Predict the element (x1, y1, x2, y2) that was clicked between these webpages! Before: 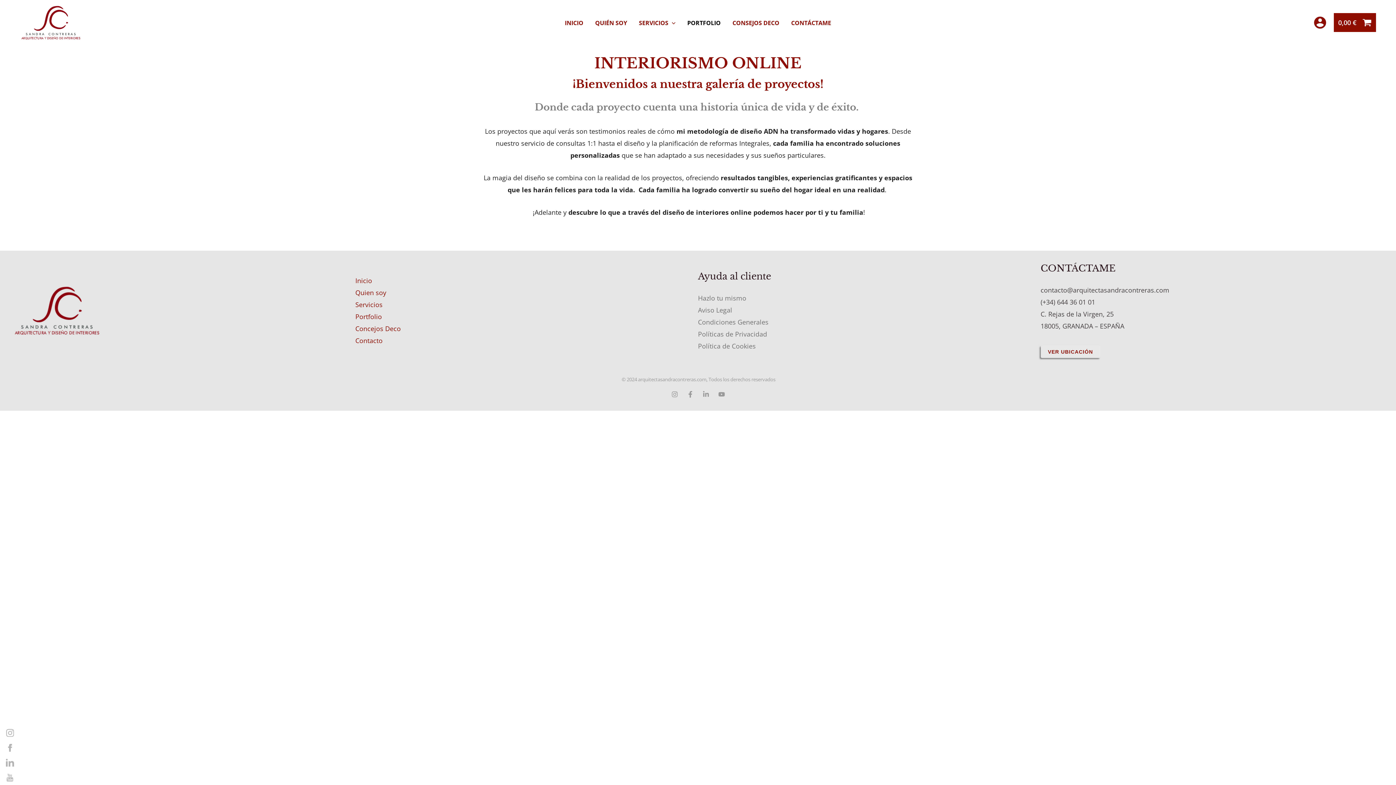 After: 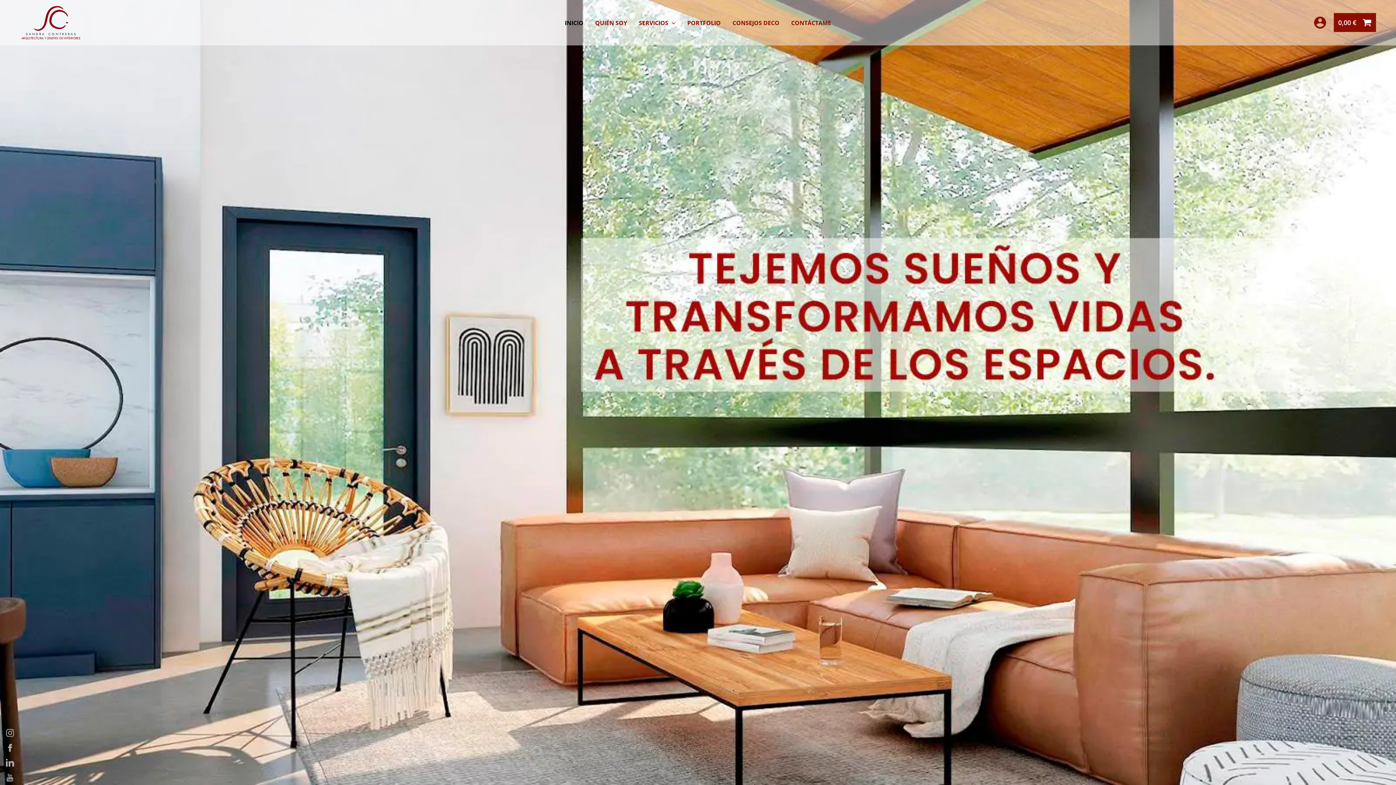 Action: bbox: (355, 276, 372, 285) label: Inicio